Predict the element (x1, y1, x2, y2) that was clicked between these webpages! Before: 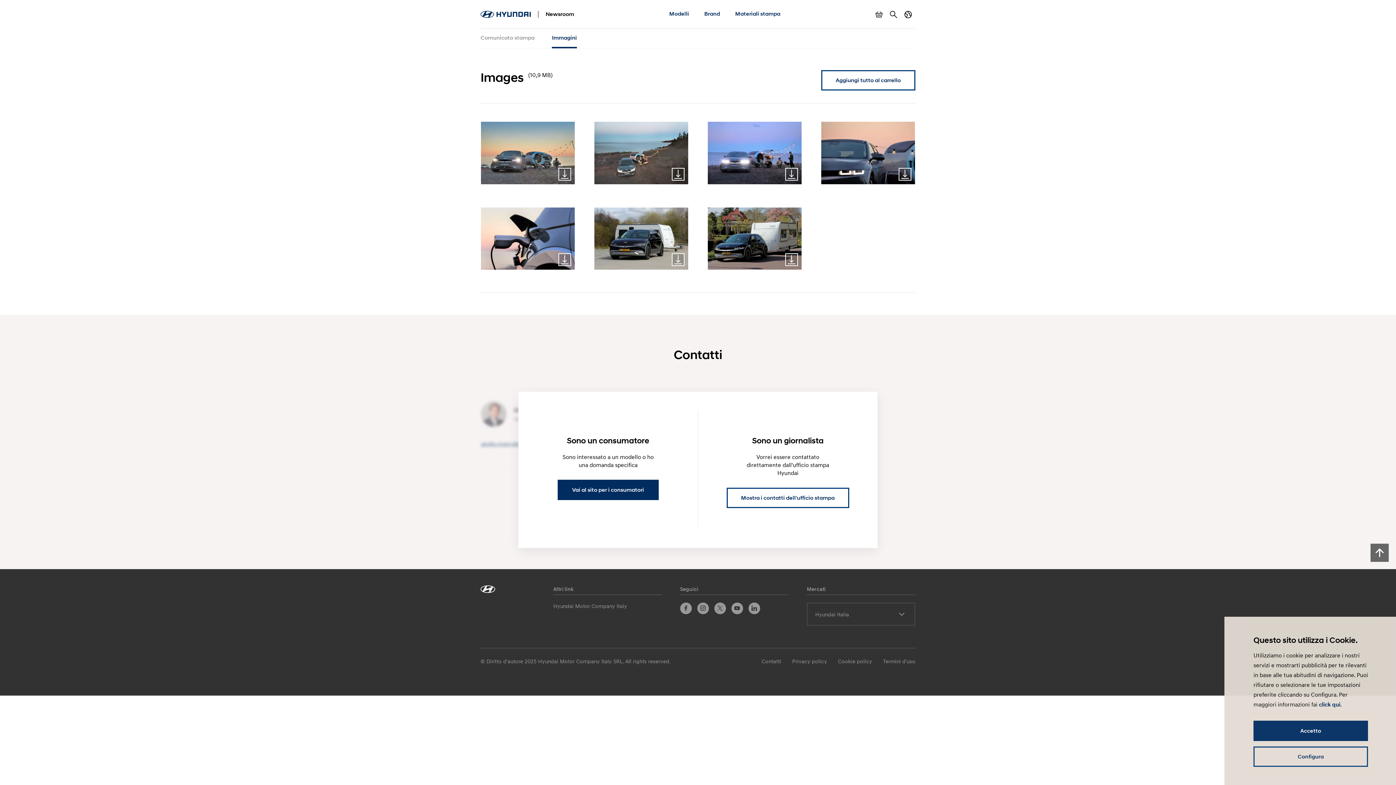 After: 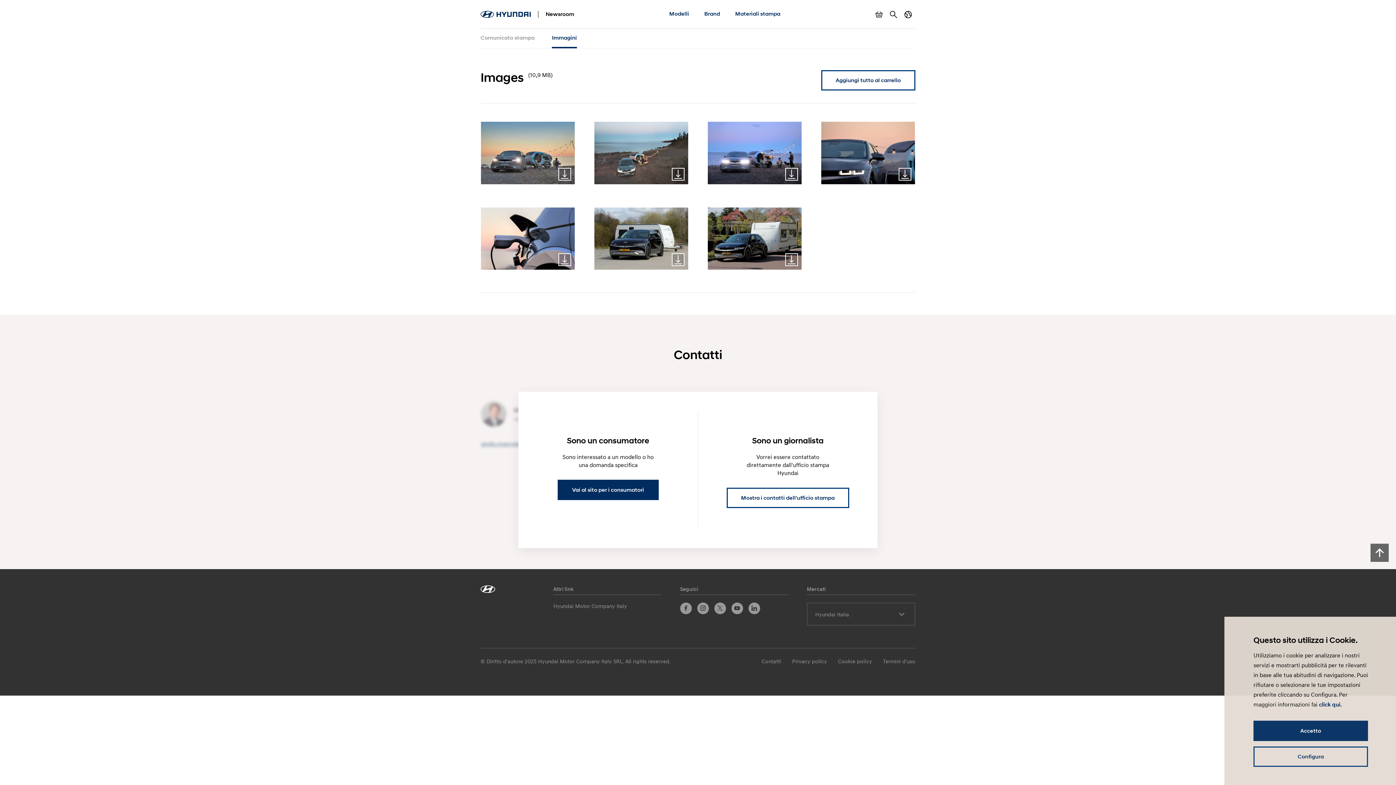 Action: label: Immagini bbox: (552, 29, 577, 48)